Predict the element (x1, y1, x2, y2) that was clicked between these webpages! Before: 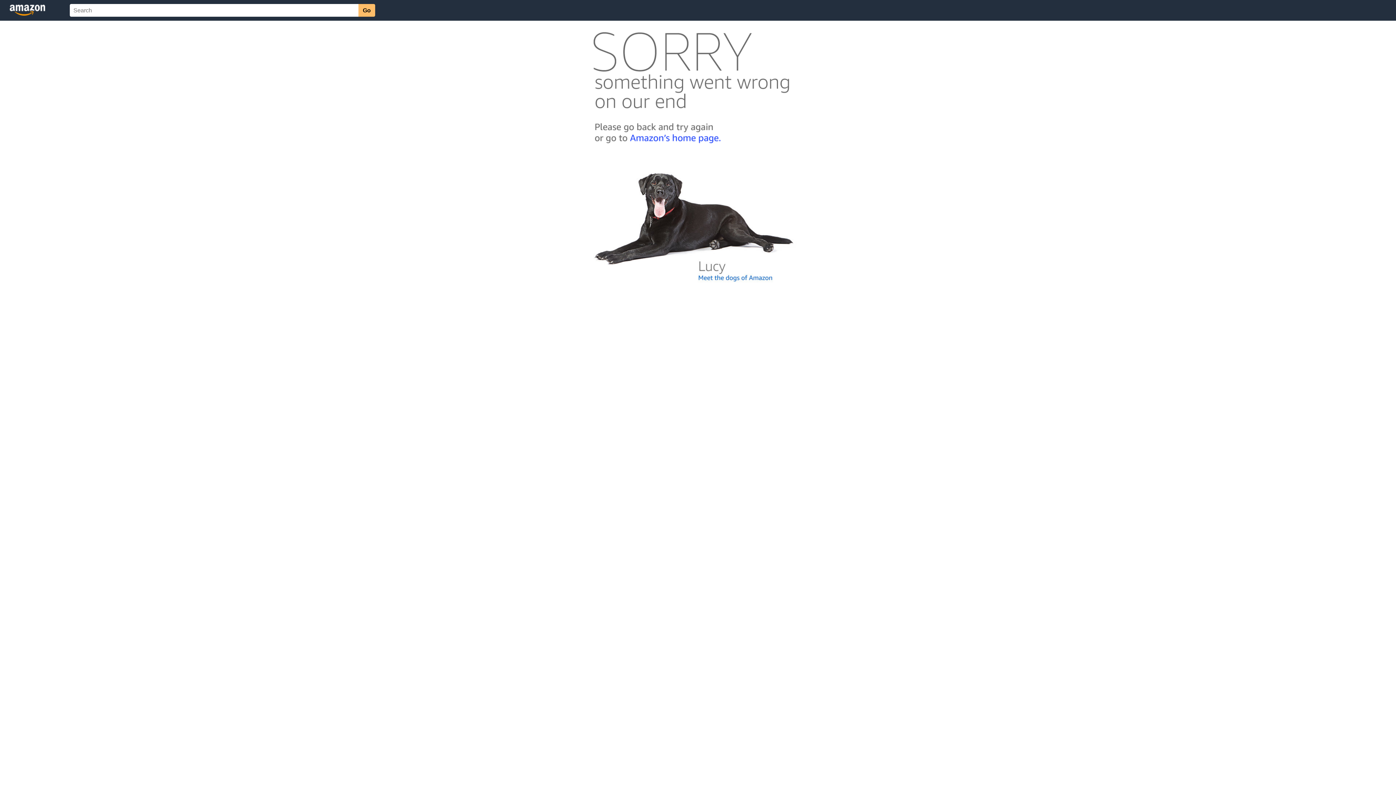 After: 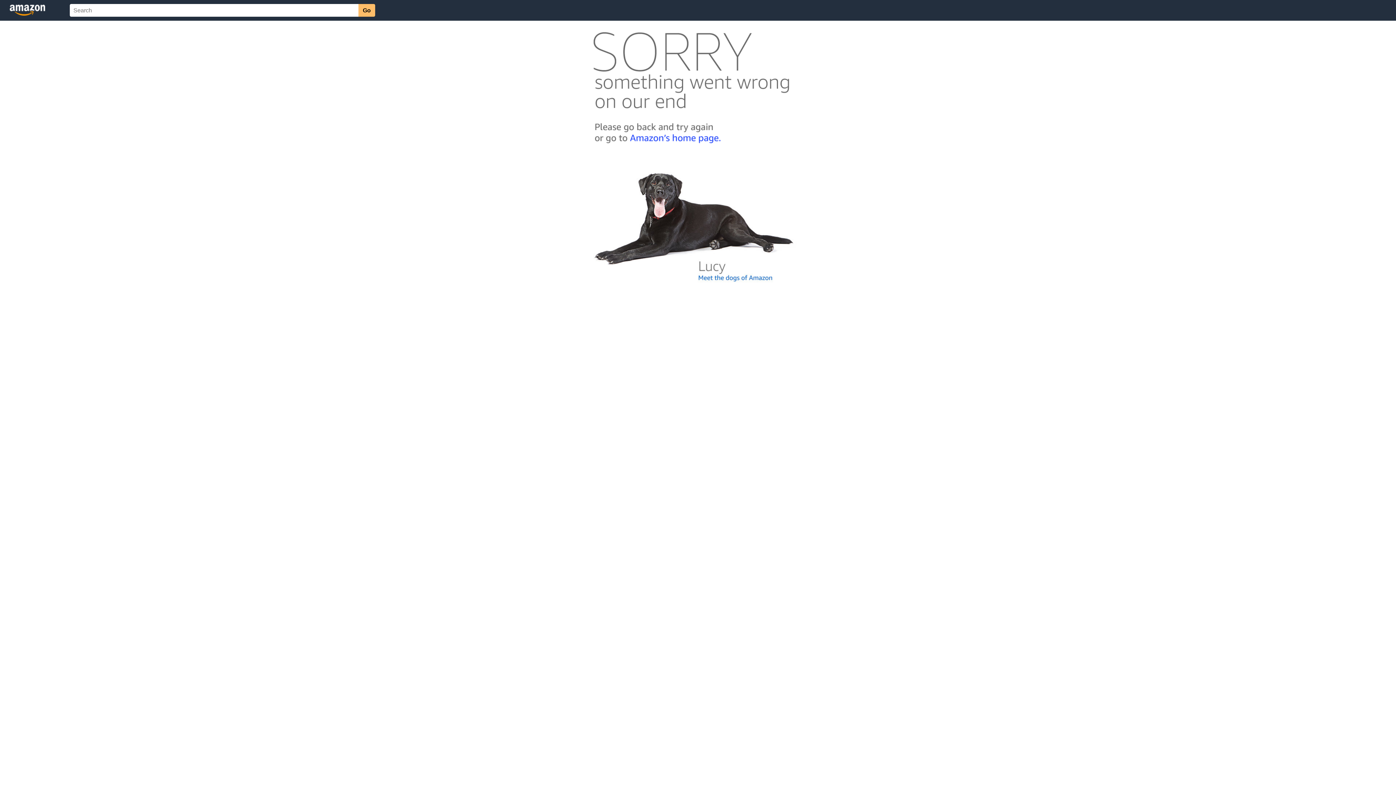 Action: bbox: (592, 300, 803, 306)